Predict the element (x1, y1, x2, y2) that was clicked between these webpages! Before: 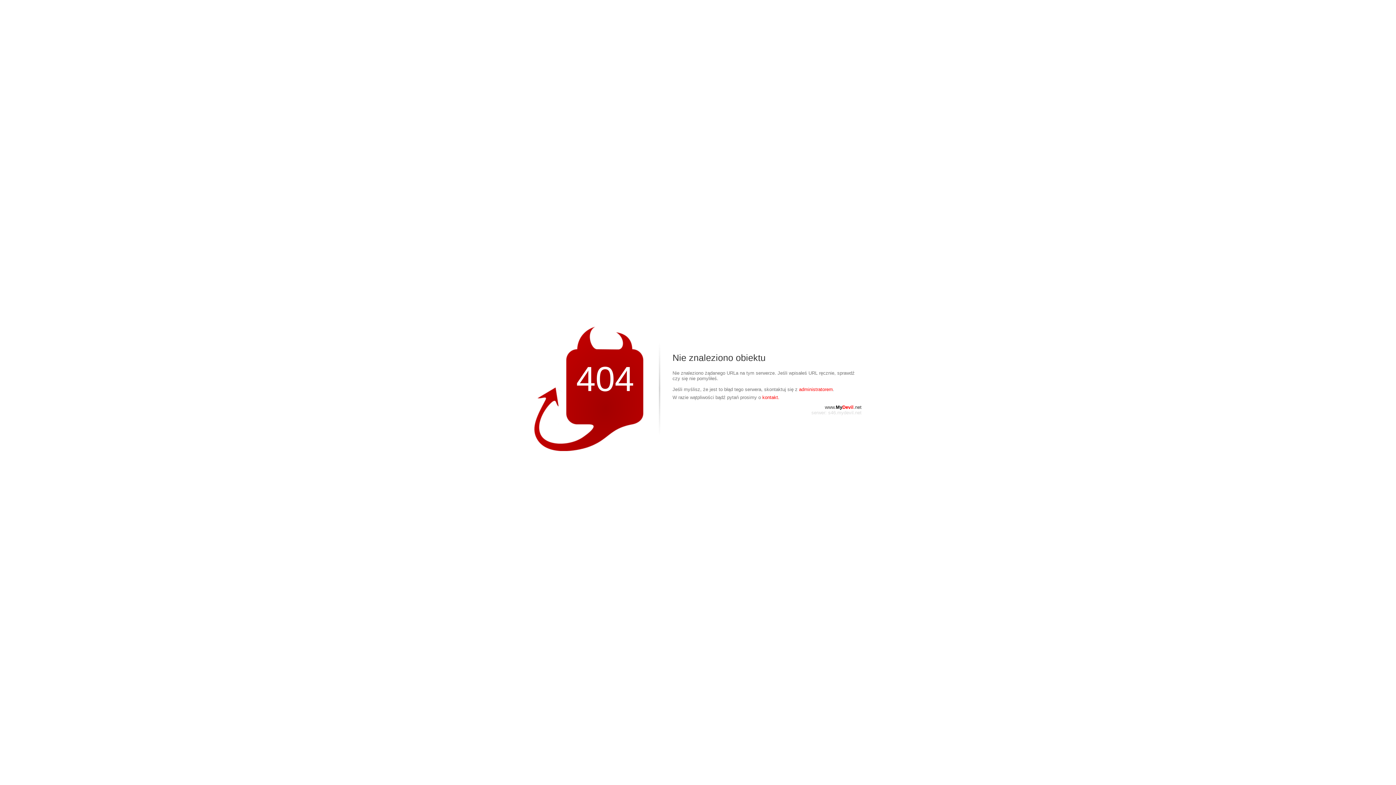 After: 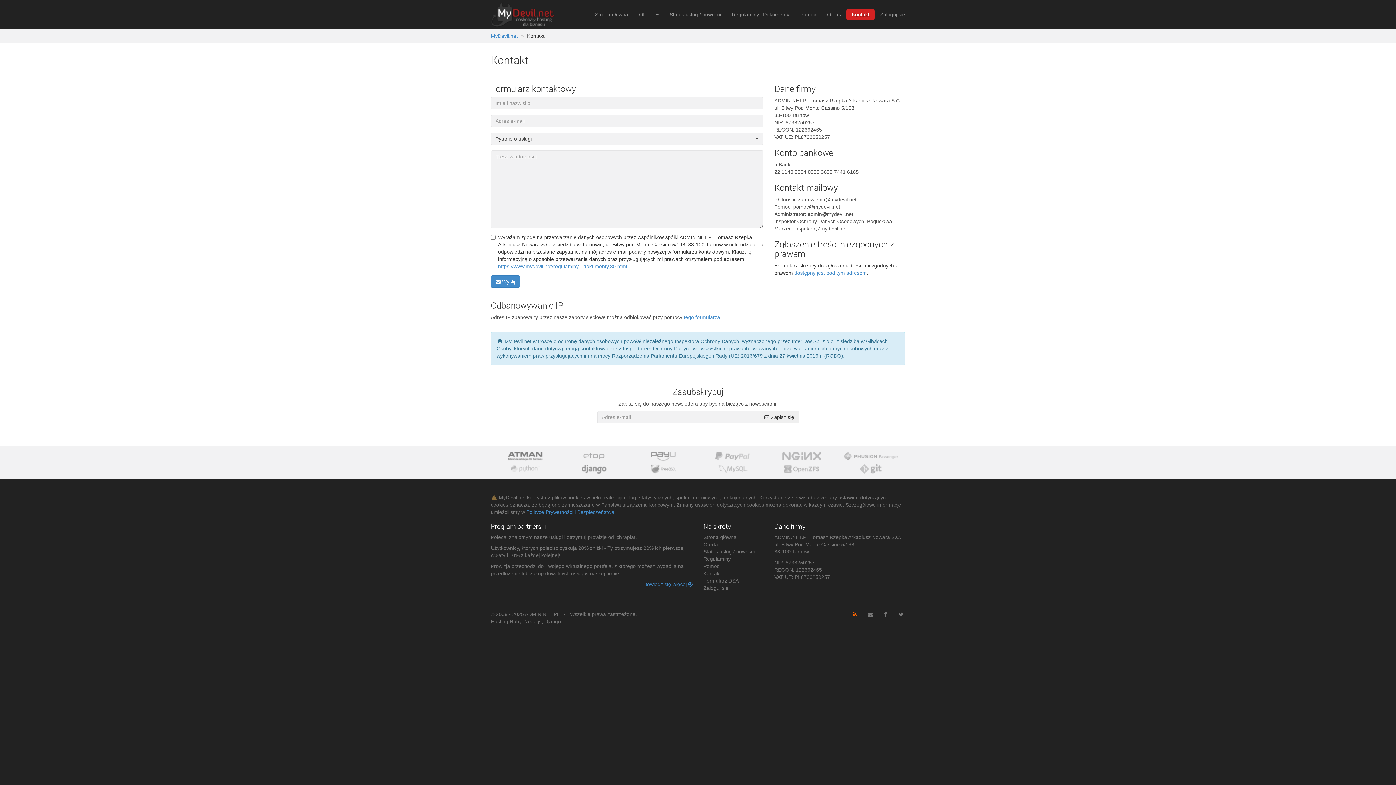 Action: bbox: (762, 394, 779, 400) label: kontakt.